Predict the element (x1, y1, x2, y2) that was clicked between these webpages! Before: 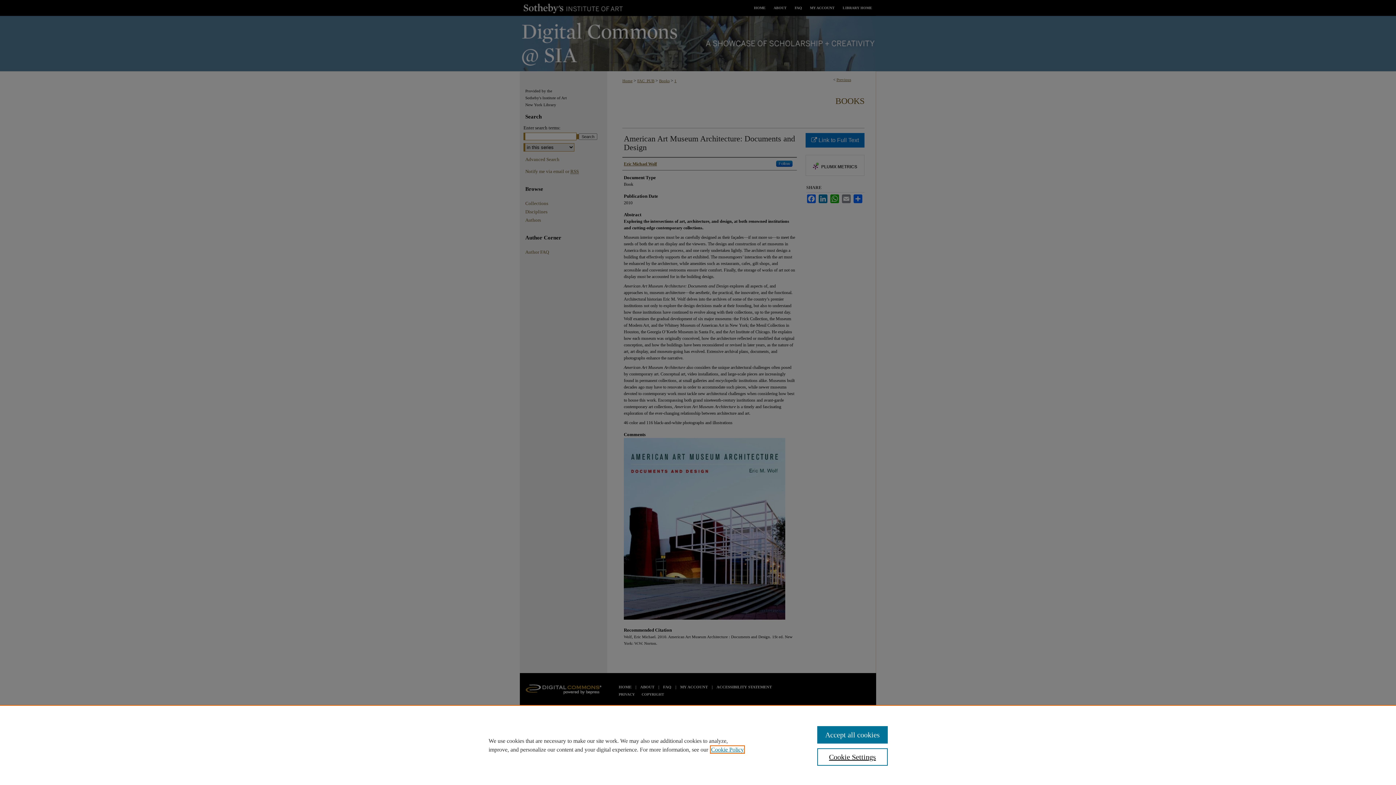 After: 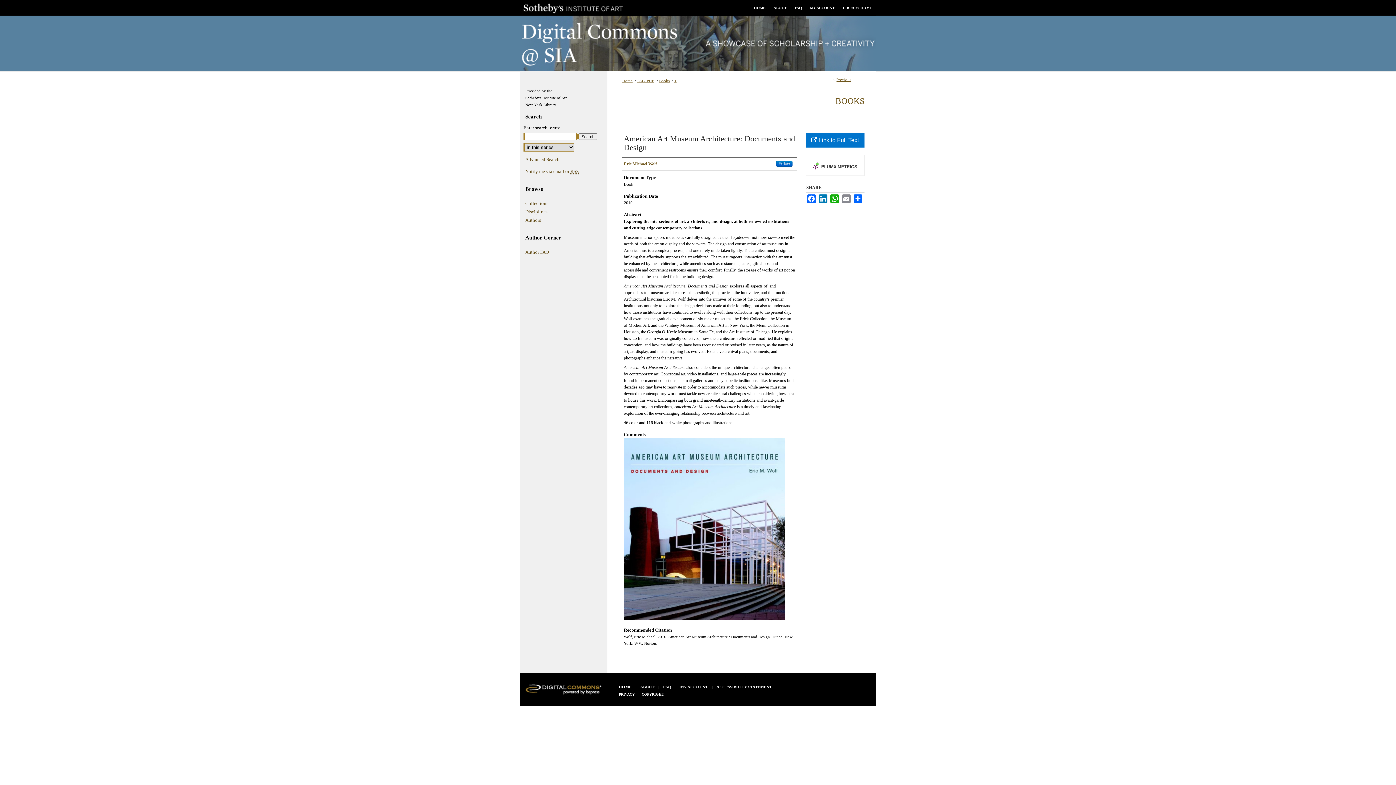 Action: bbox: (817, 726, 887, 744) label: Accept all cookies